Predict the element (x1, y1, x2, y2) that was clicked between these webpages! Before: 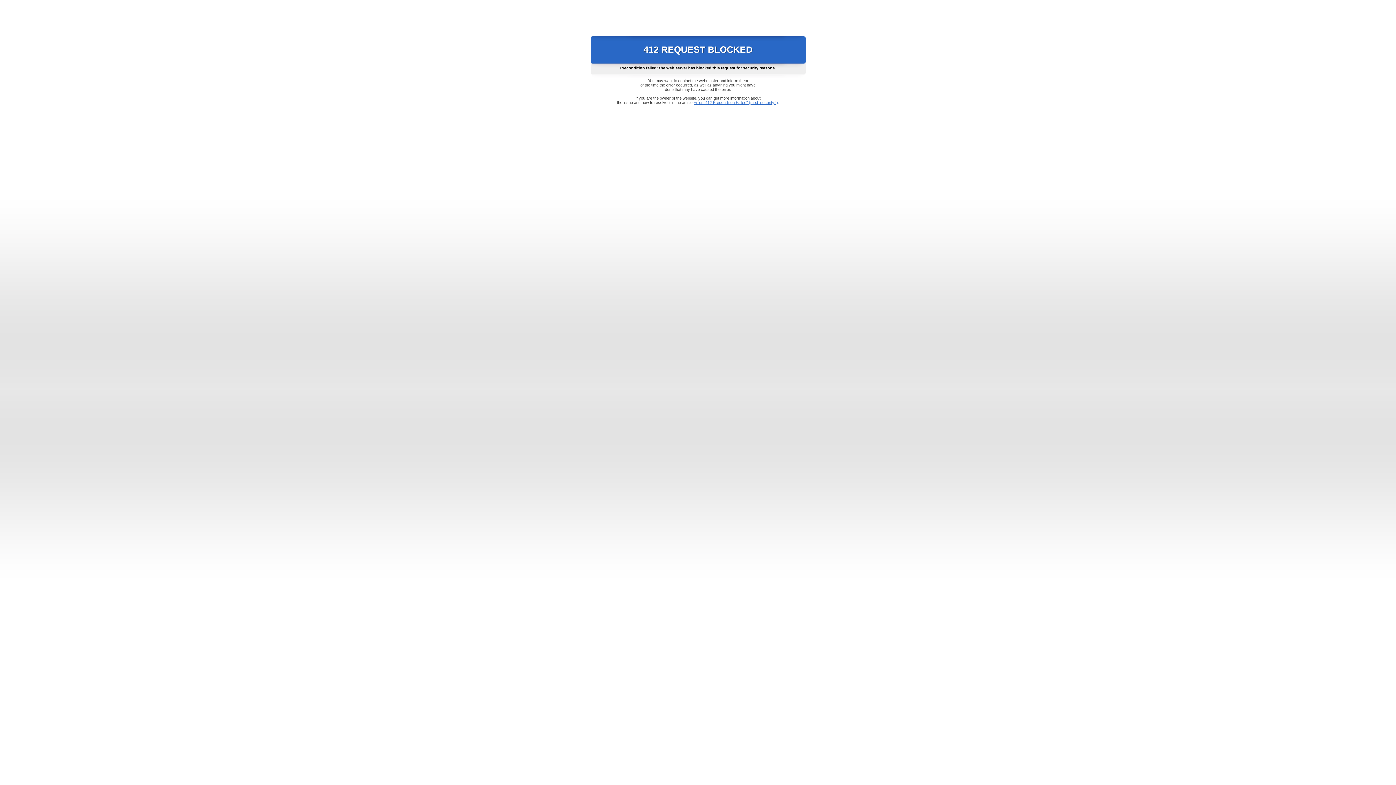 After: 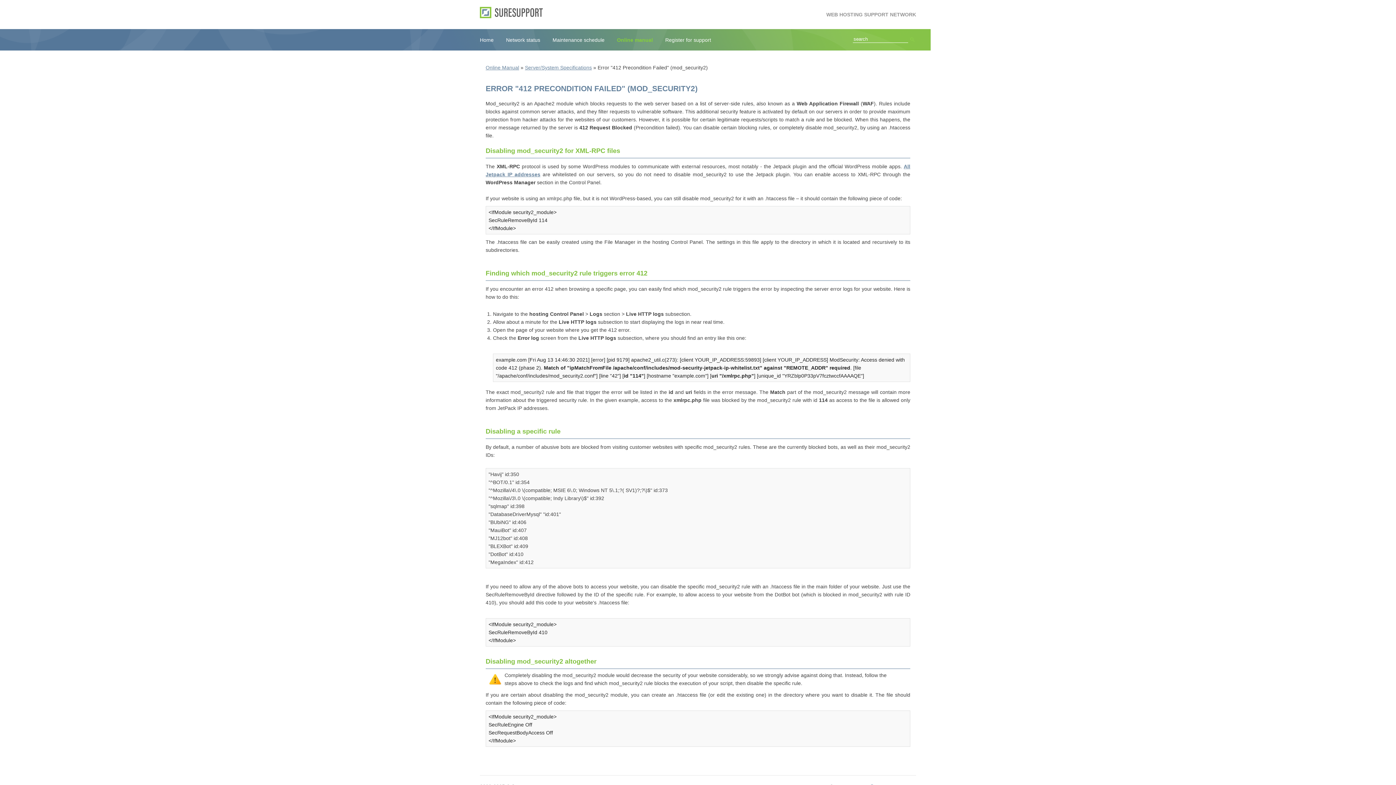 Action: label: Error "412 Precondition Failed" (mod_security2) bbox: (693, 100, 778, 104)